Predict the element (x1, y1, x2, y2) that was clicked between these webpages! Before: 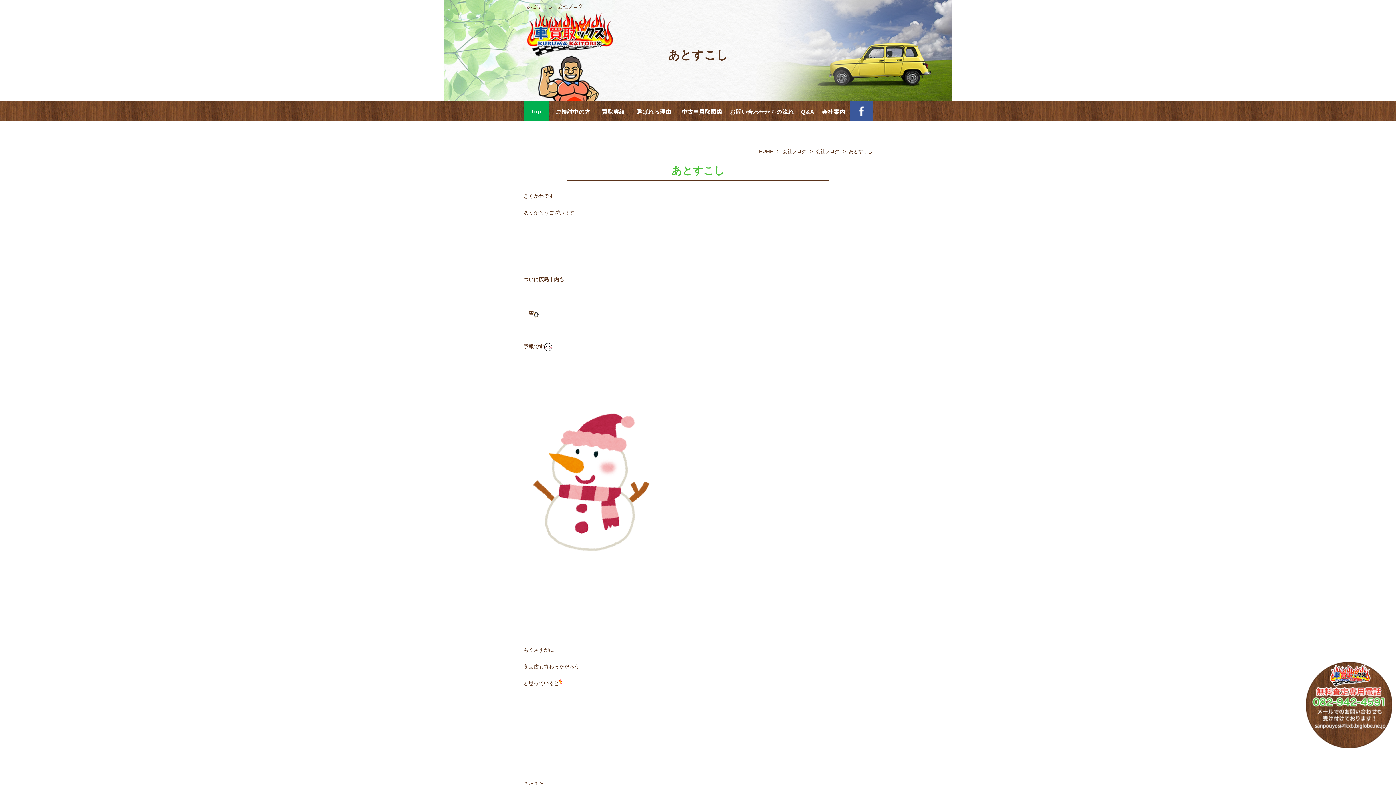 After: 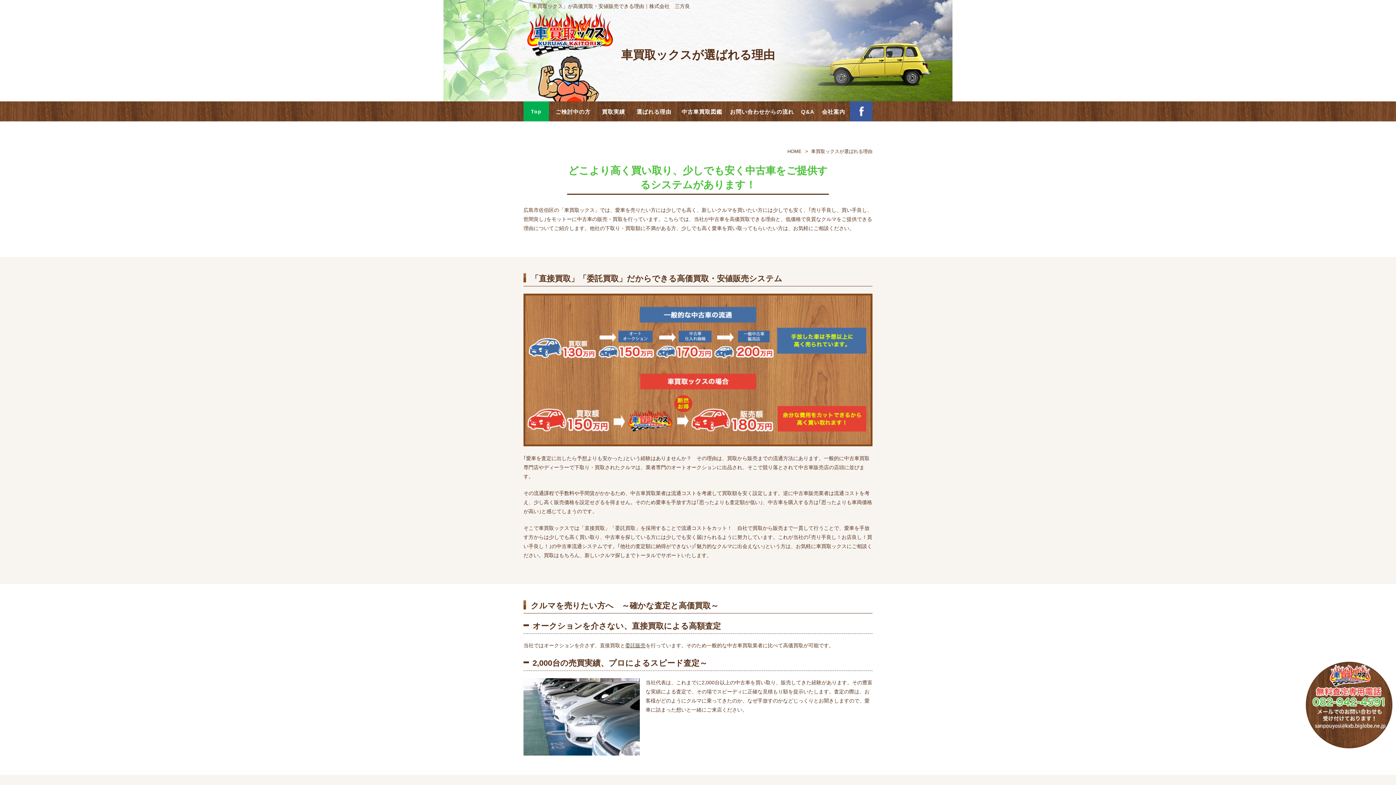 Action: bbox: (629, 101, 678, 121) label: 選ばれる理由